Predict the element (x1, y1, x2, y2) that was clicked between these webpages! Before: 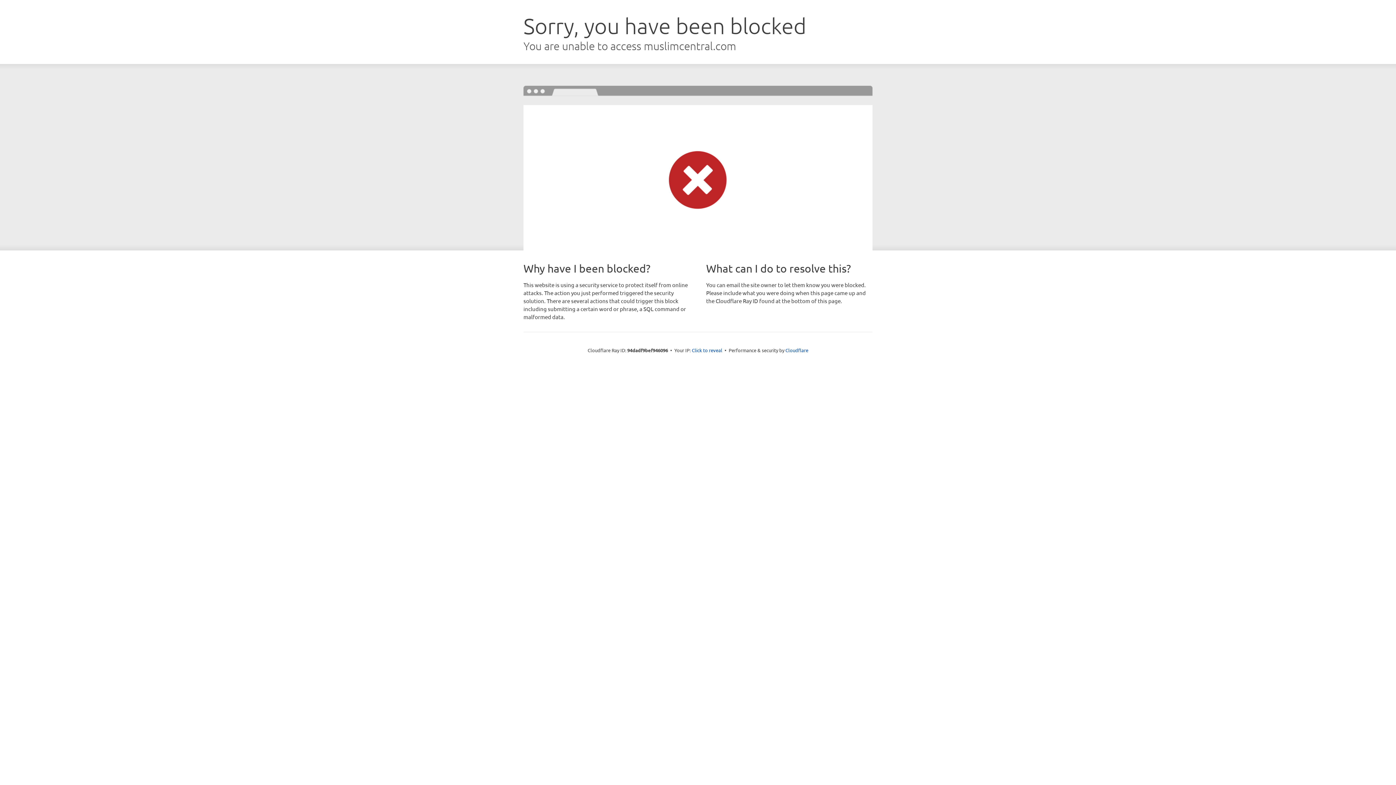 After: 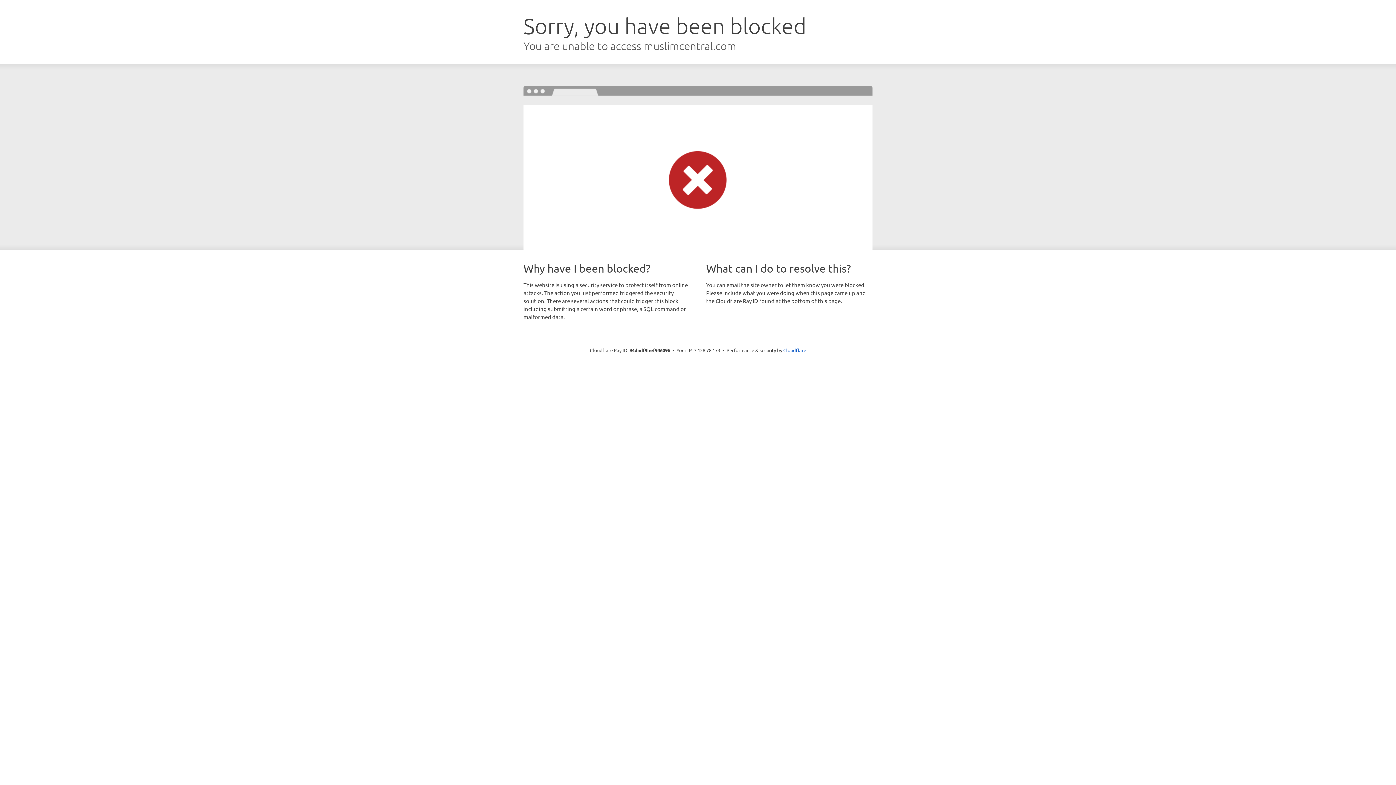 Action: label: Click to reveal bbox: (692, 346, 722, 353)